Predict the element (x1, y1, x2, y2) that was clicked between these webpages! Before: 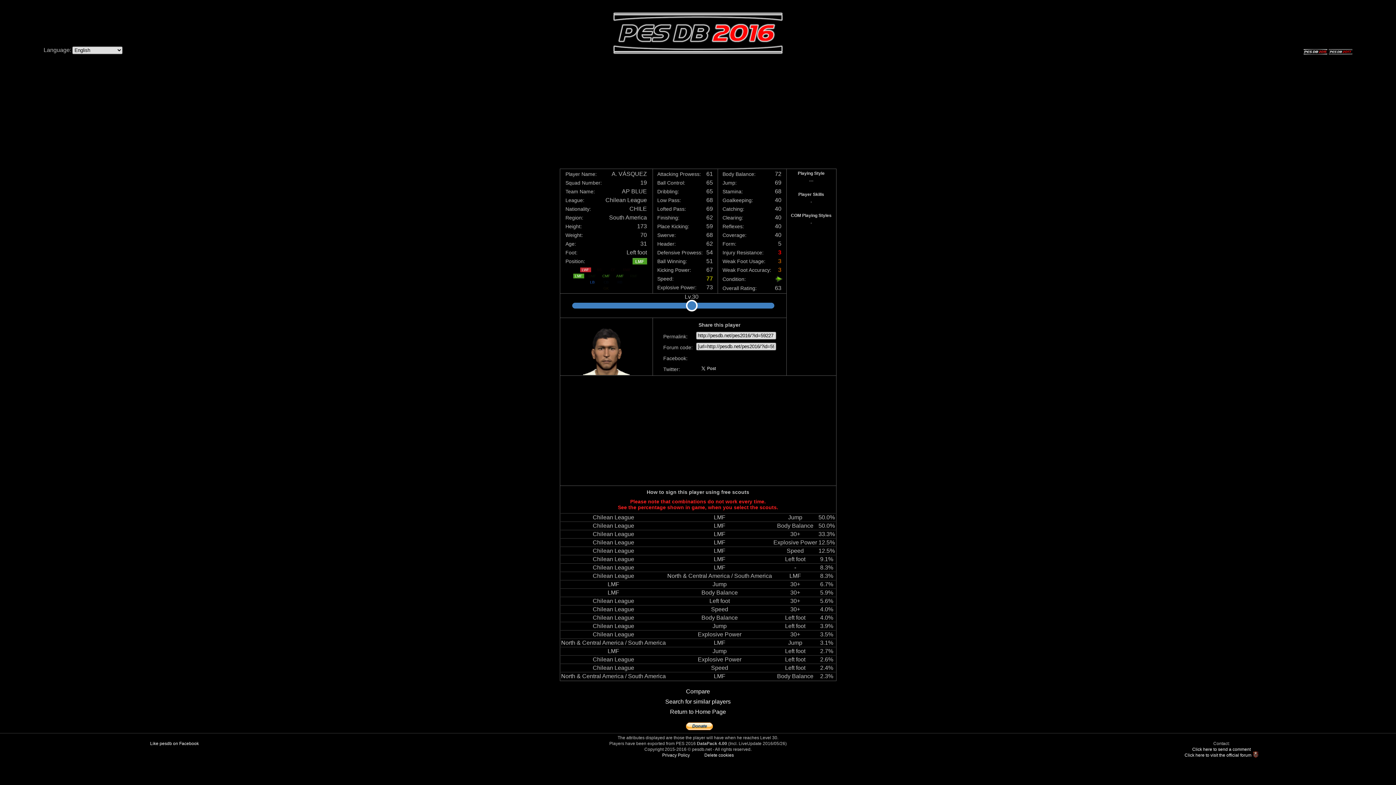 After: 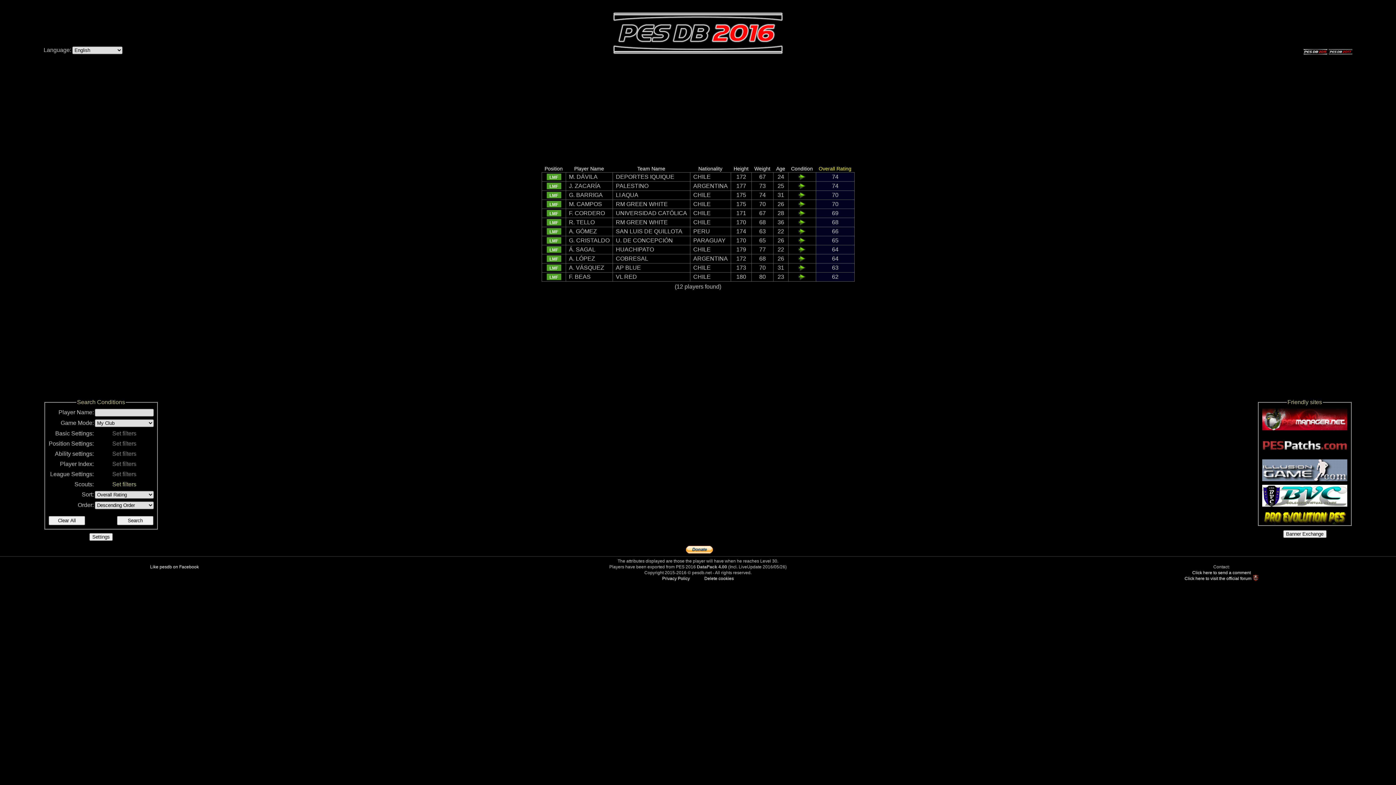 Action: bbox: (818, 572, 835, 580) label: 8.3%